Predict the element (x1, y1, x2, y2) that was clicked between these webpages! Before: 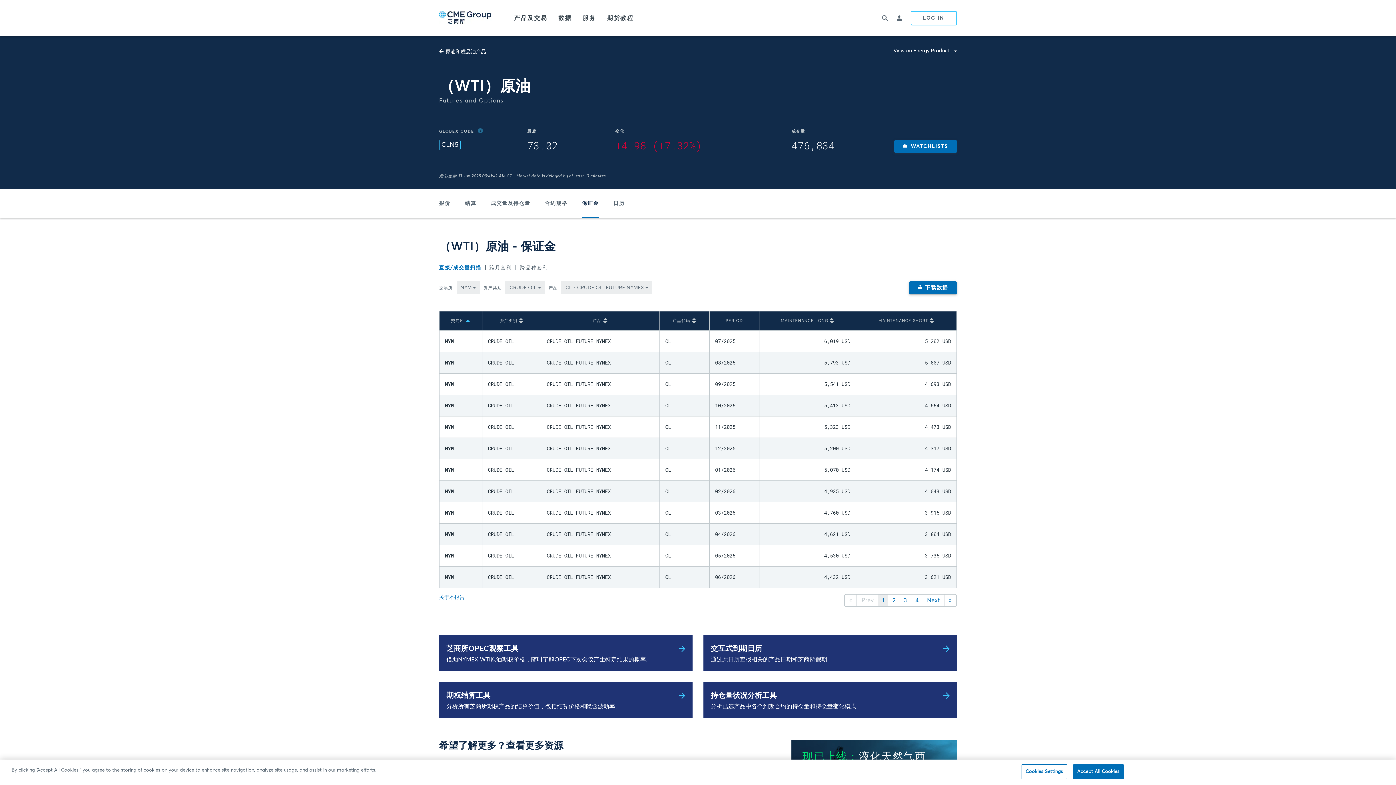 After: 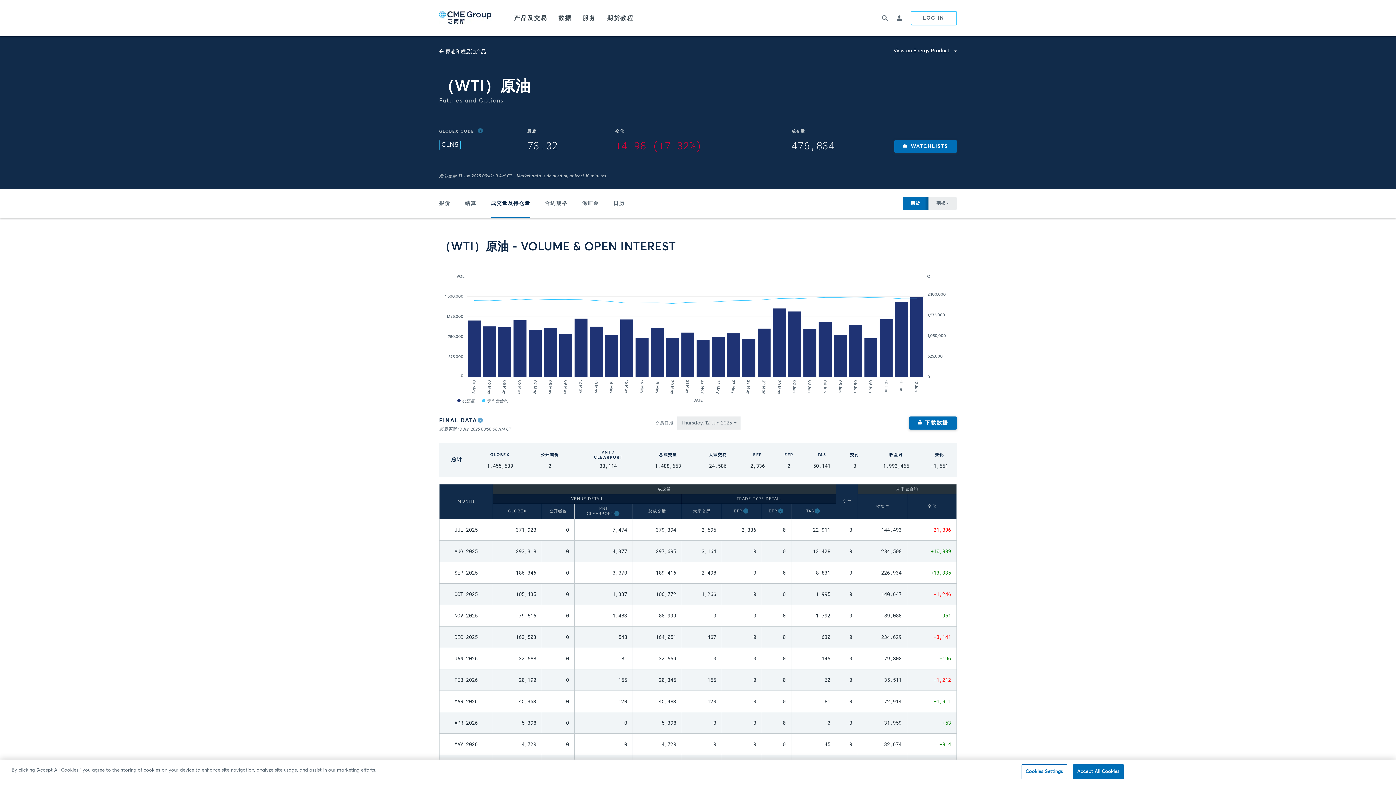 Action: bbox: (483, 189, 537, 218) label: 成交量及持仓量